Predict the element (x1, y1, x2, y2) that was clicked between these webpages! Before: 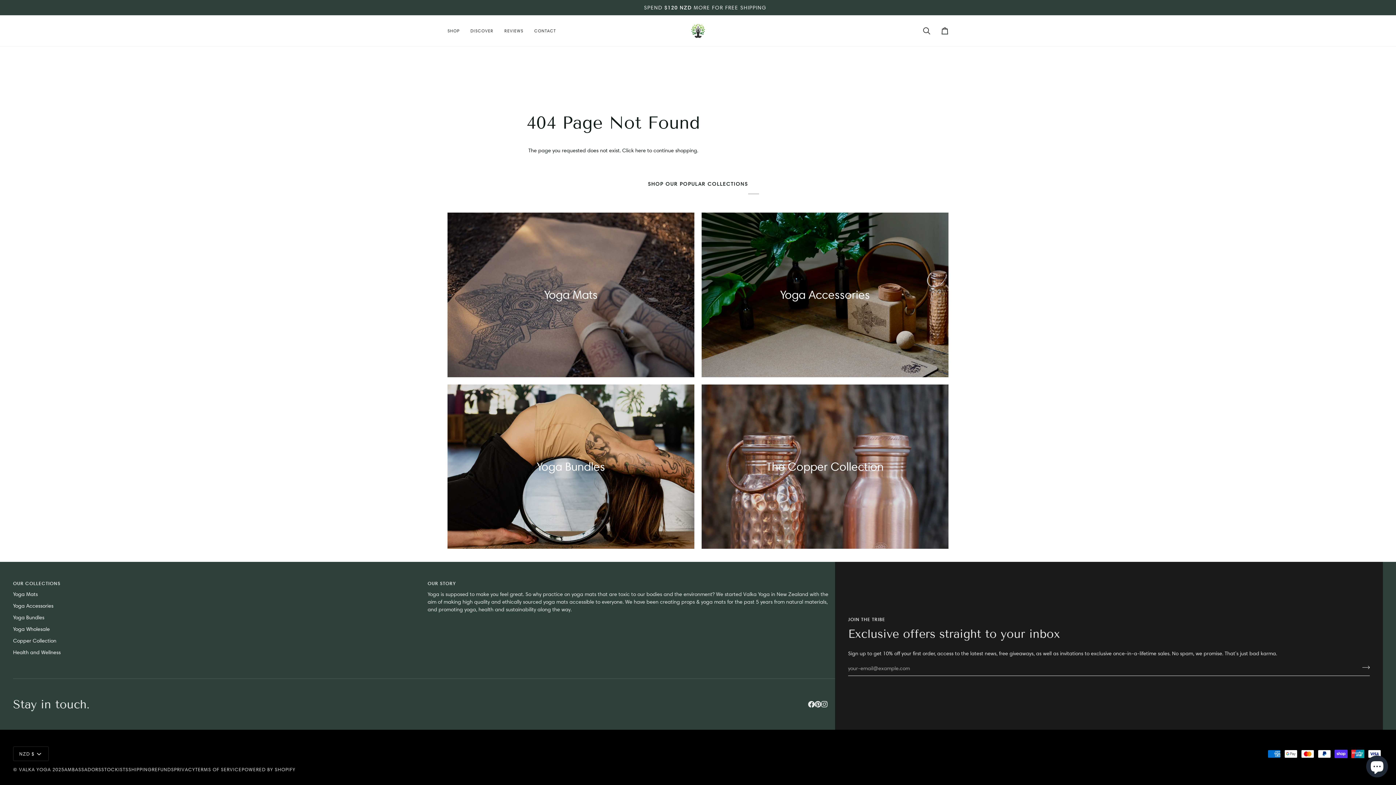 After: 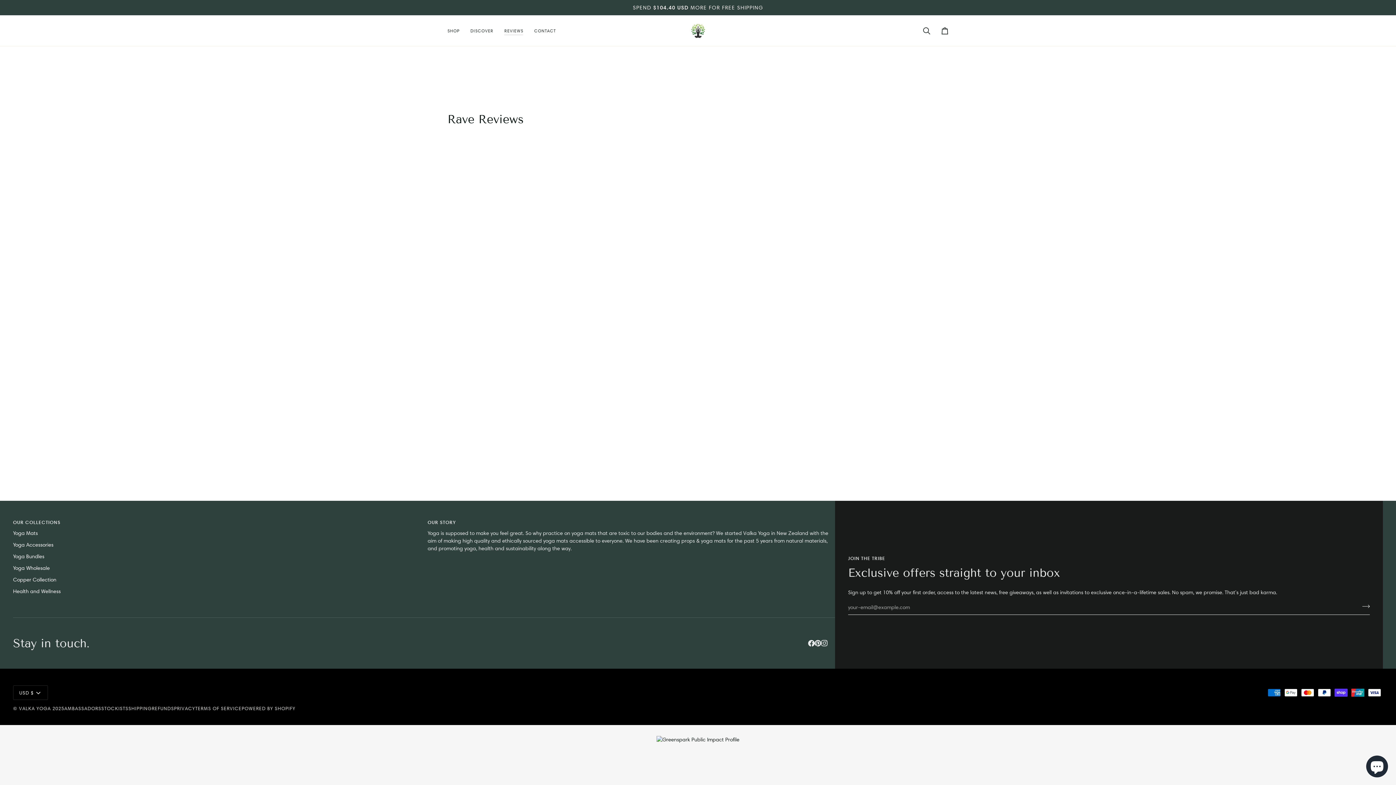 Action: bbox: (499, 15, 528, 46) label: REVIEWS